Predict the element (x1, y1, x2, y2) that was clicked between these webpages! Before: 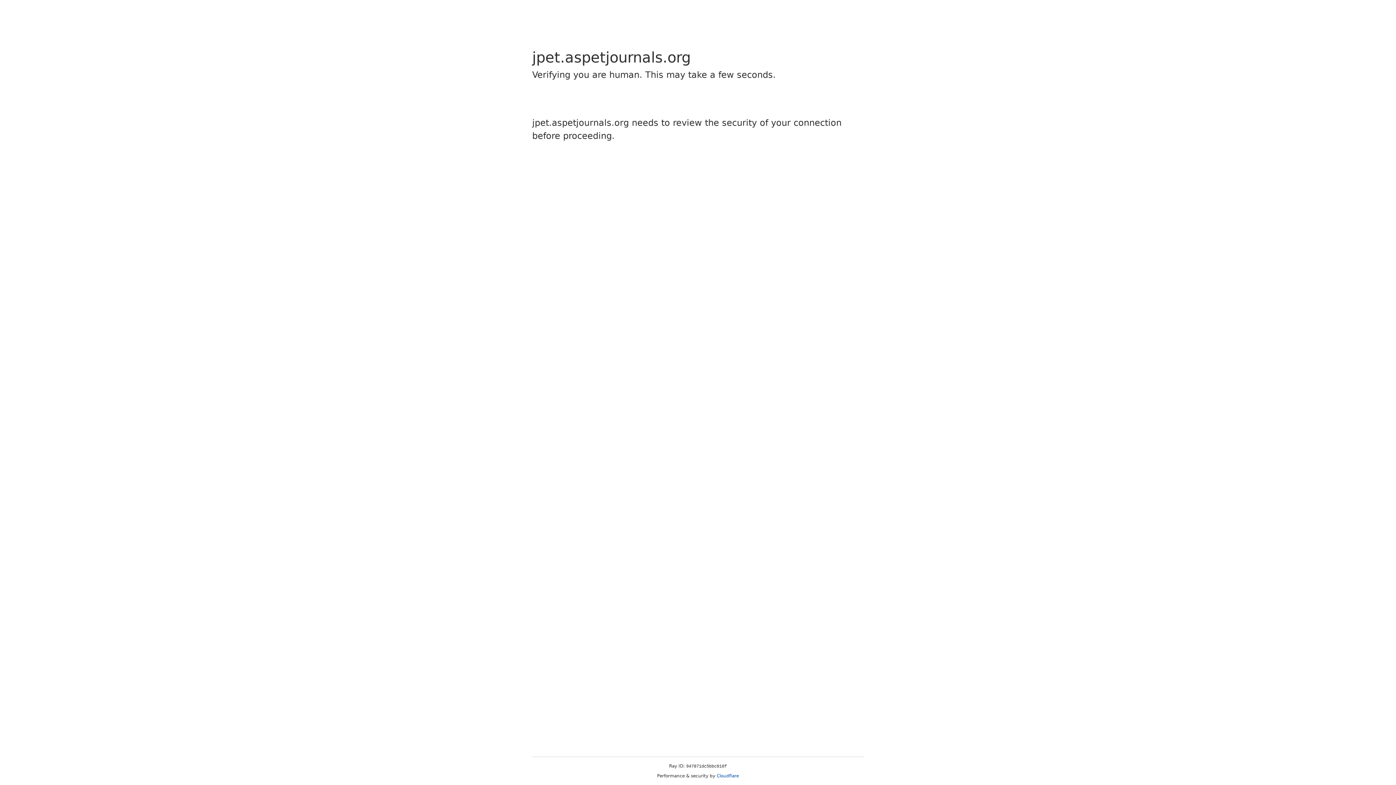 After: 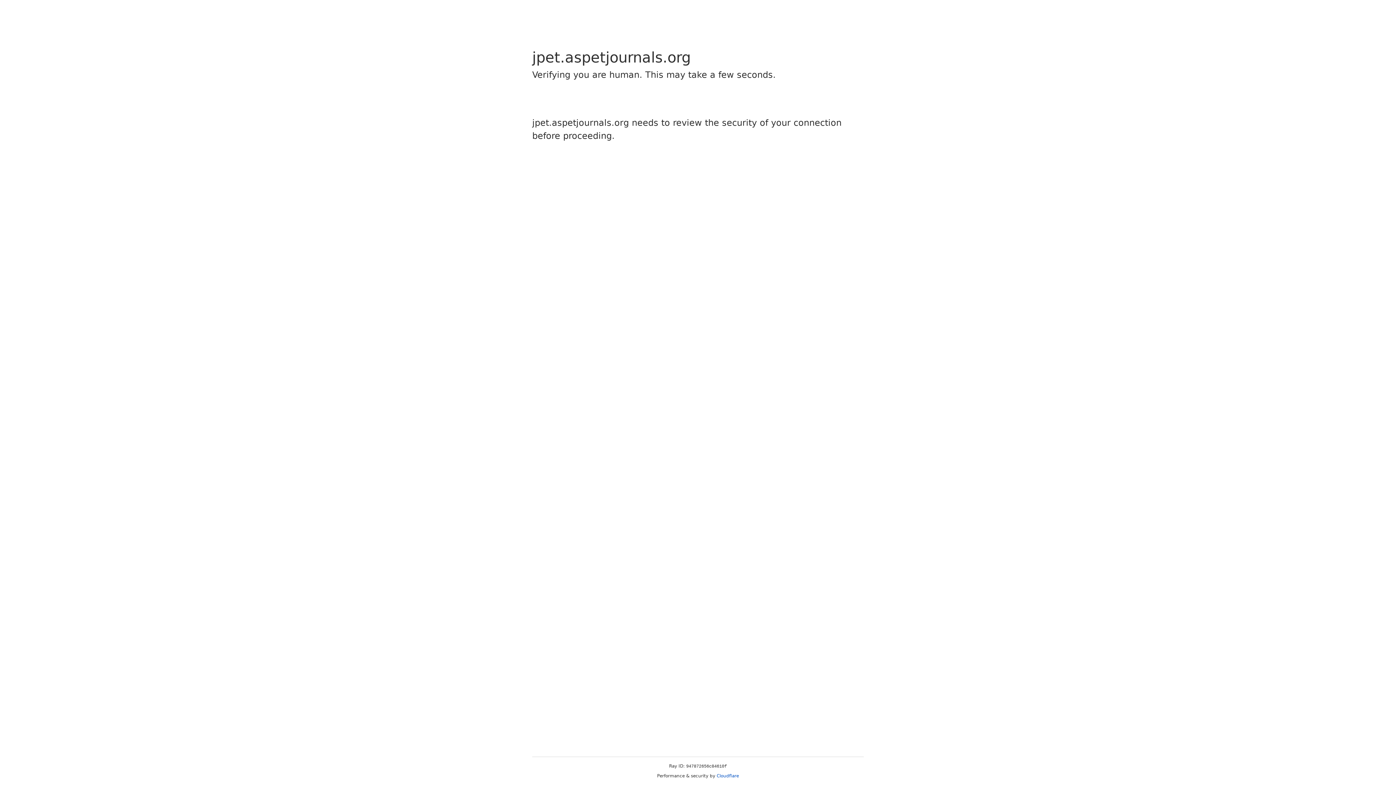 Action: label: Cloudflare bbox: (716, 773, 739, 778)